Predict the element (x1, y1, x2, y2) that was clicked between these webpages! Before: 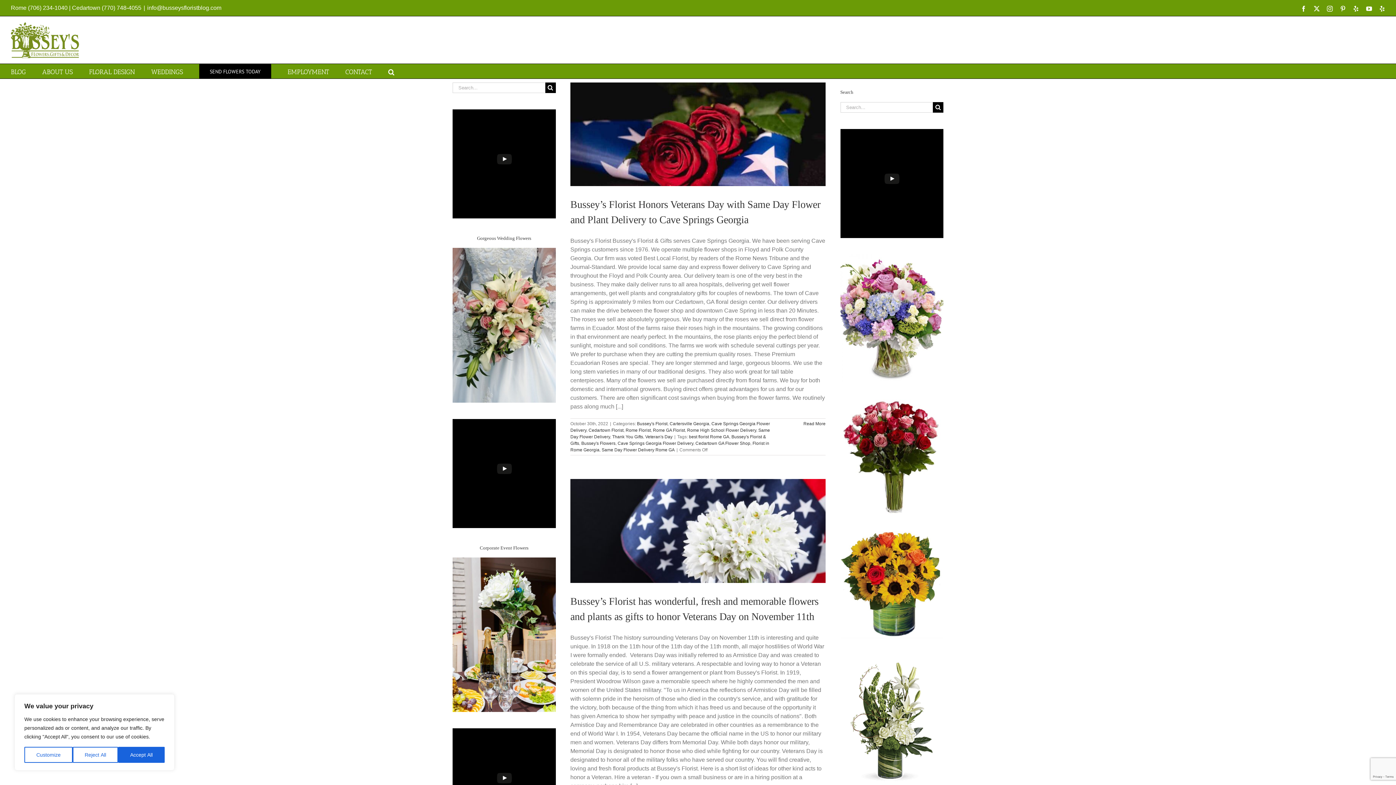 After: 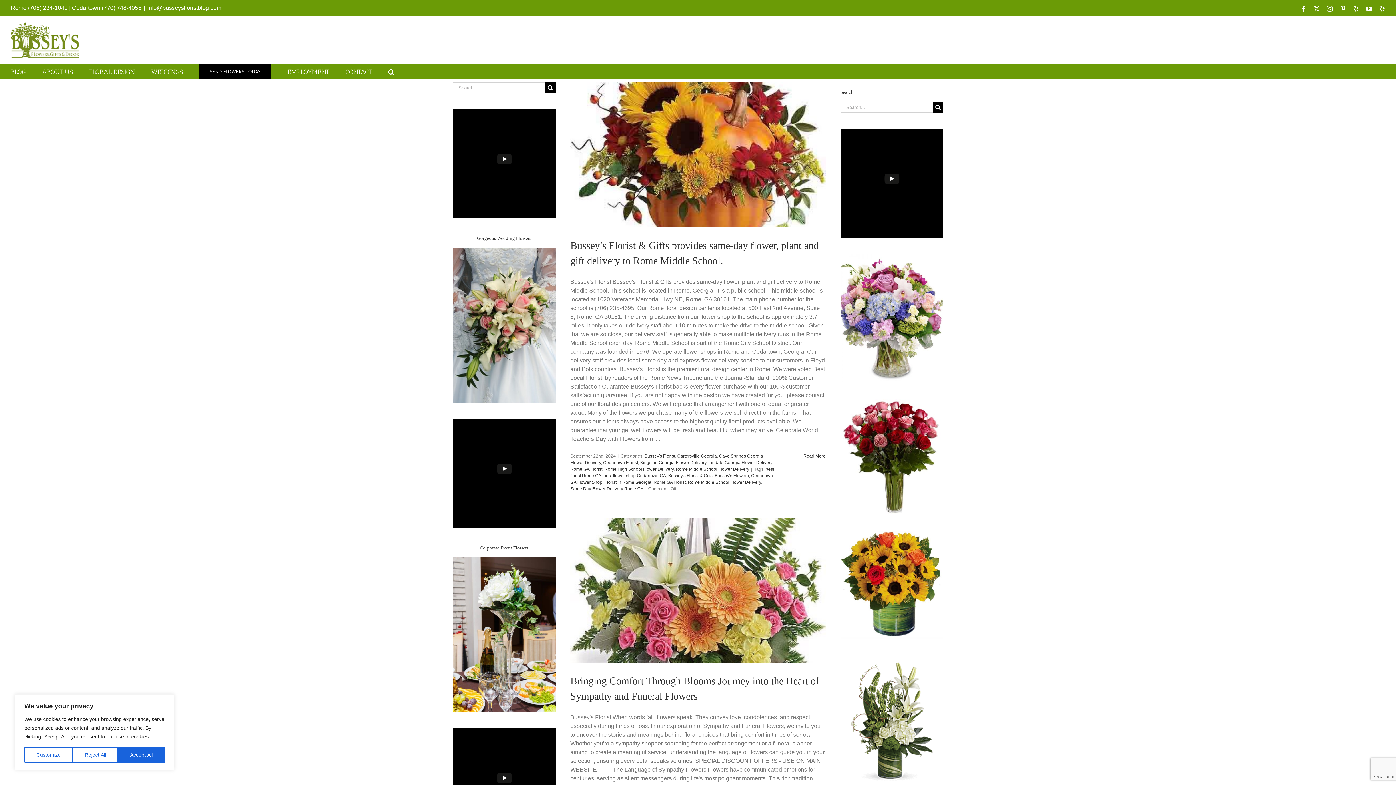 Action: label: Rome High School Flower Delivery bbox: (687, 428, 756, 433)